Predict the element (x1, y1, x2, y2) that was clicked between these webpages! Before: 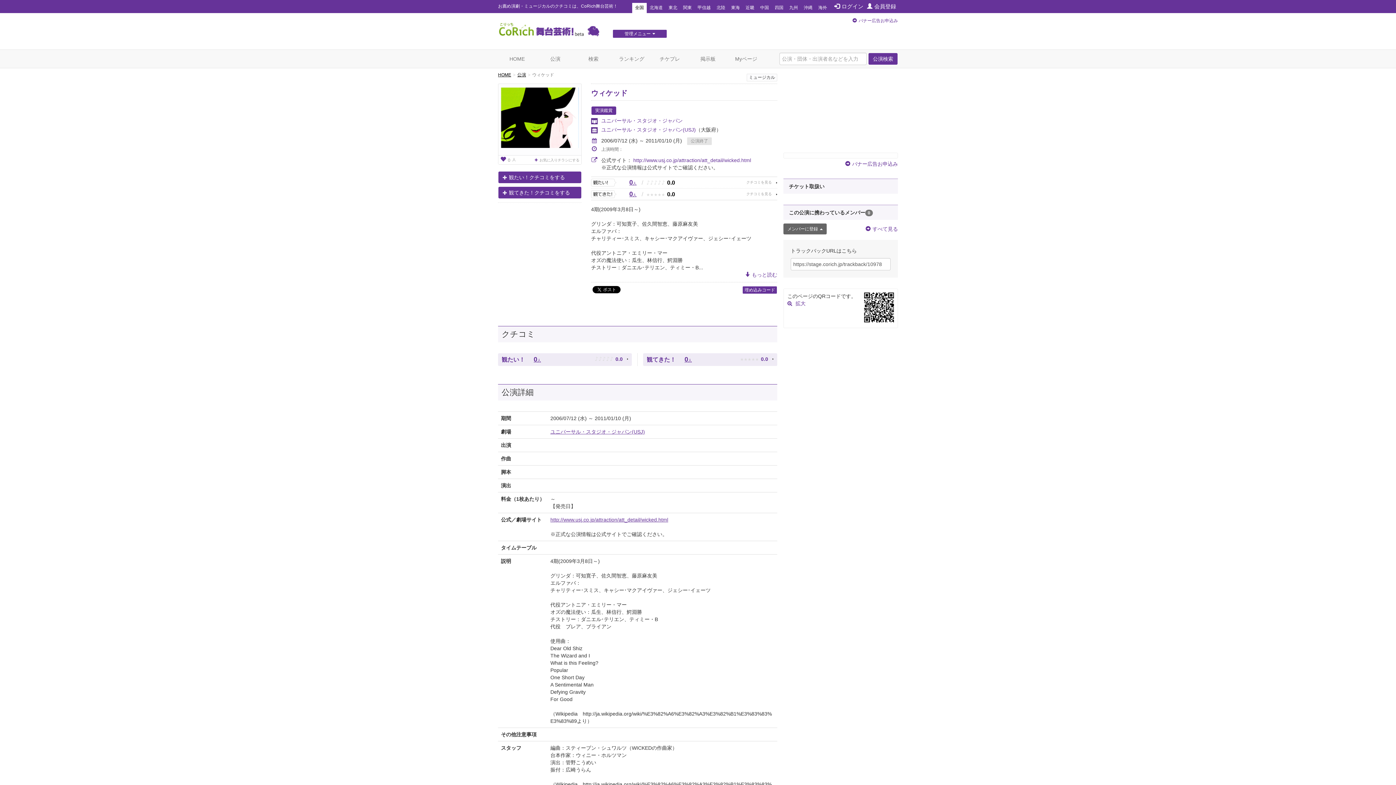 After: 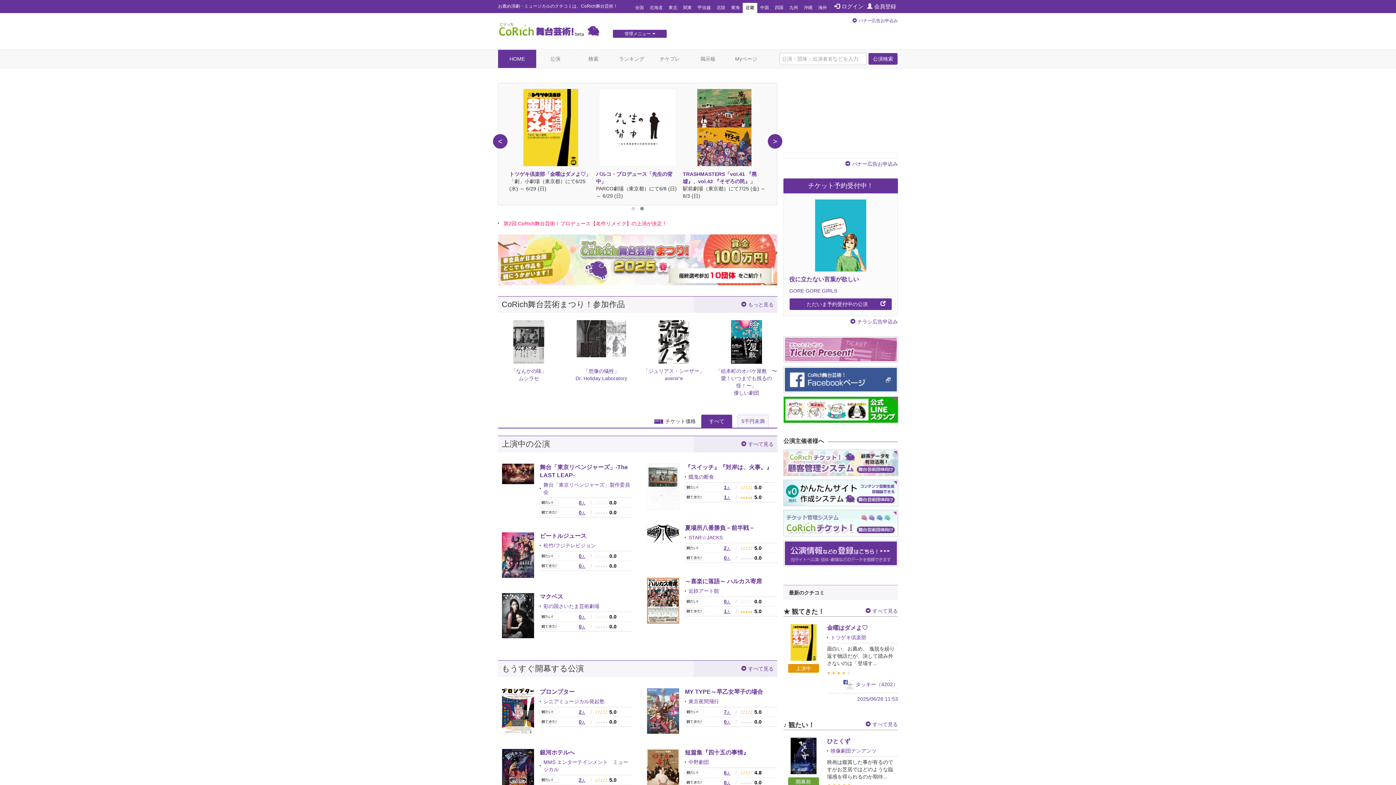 Action: bbox: (742, 2, 757, 13) label: 近畿